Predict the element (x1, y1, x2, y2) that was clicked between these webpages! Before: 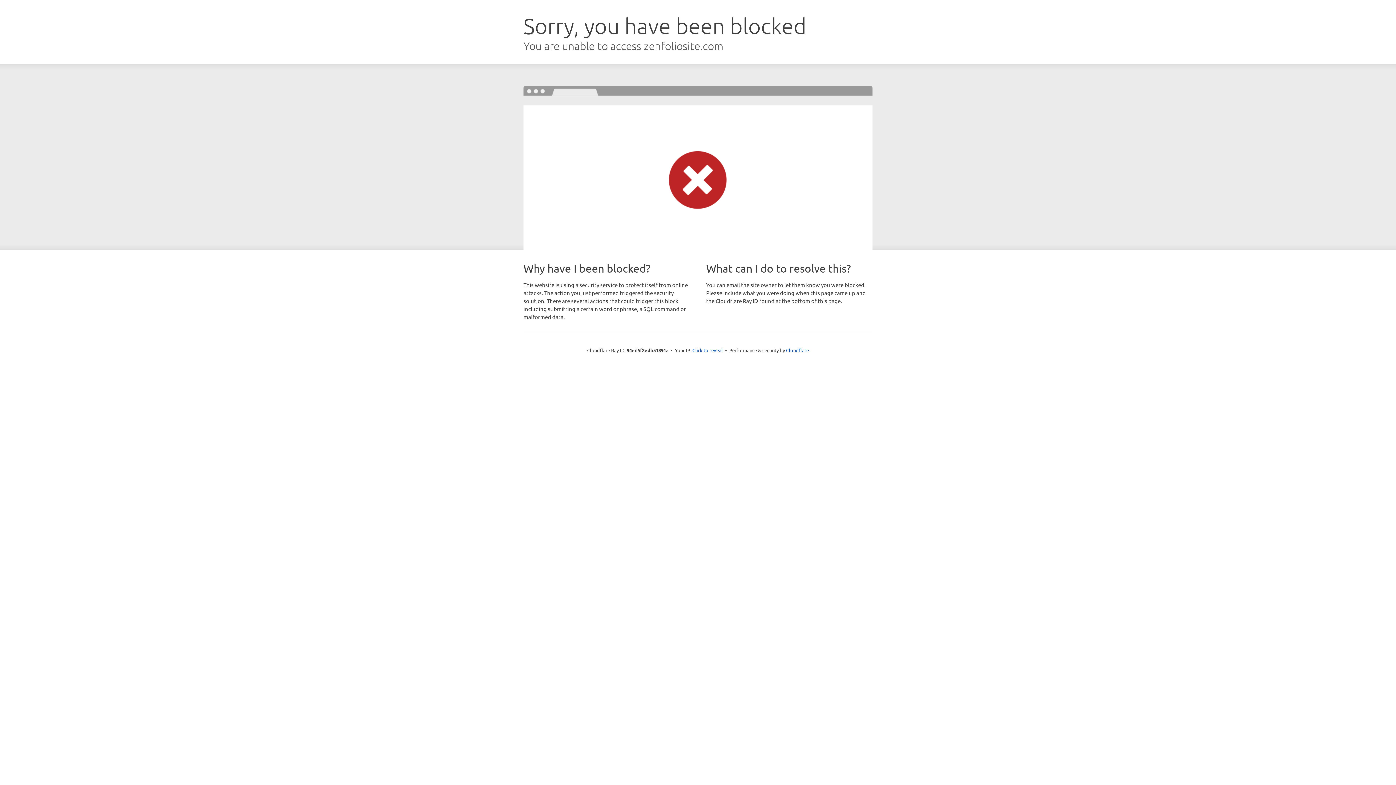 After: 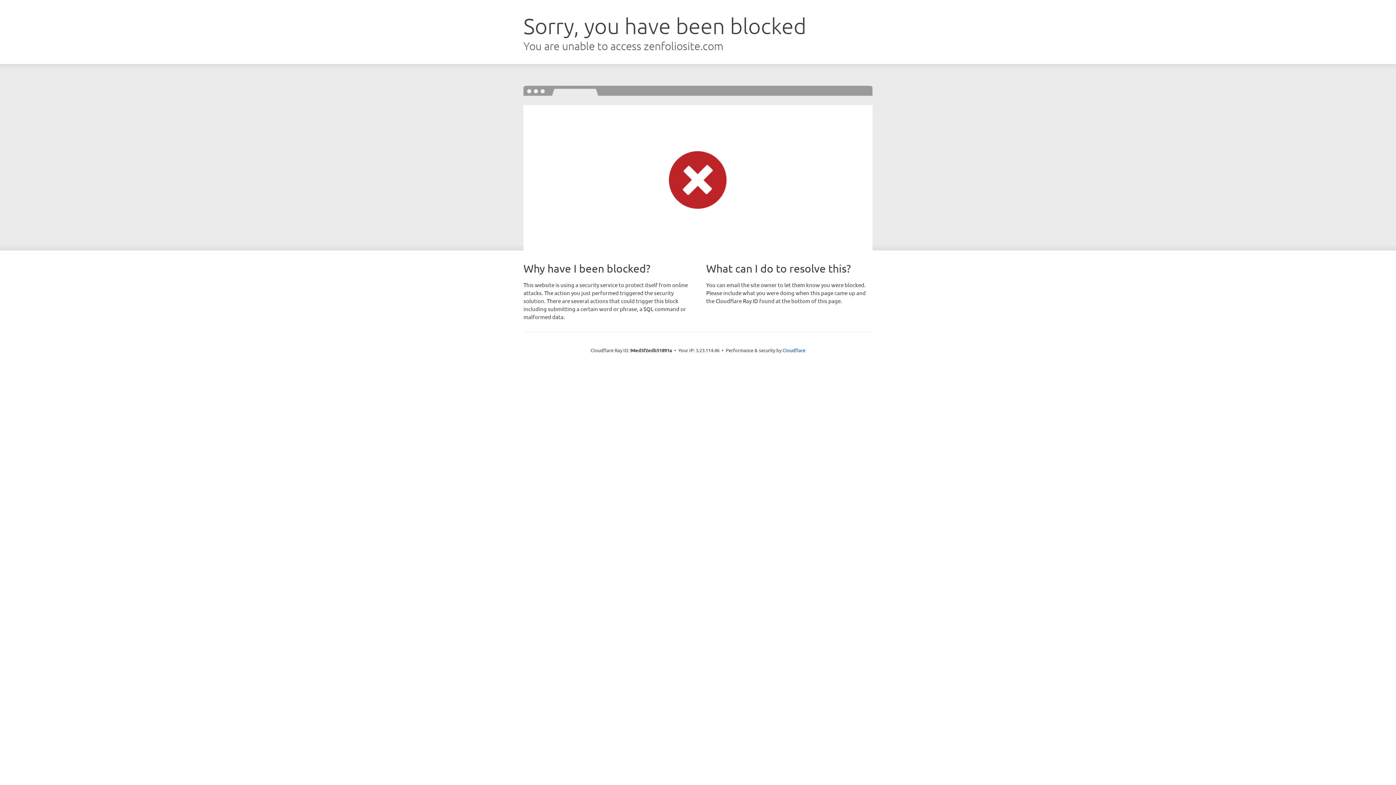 Action: bbox: (692, 346, 723, 353) label: Click to reveal